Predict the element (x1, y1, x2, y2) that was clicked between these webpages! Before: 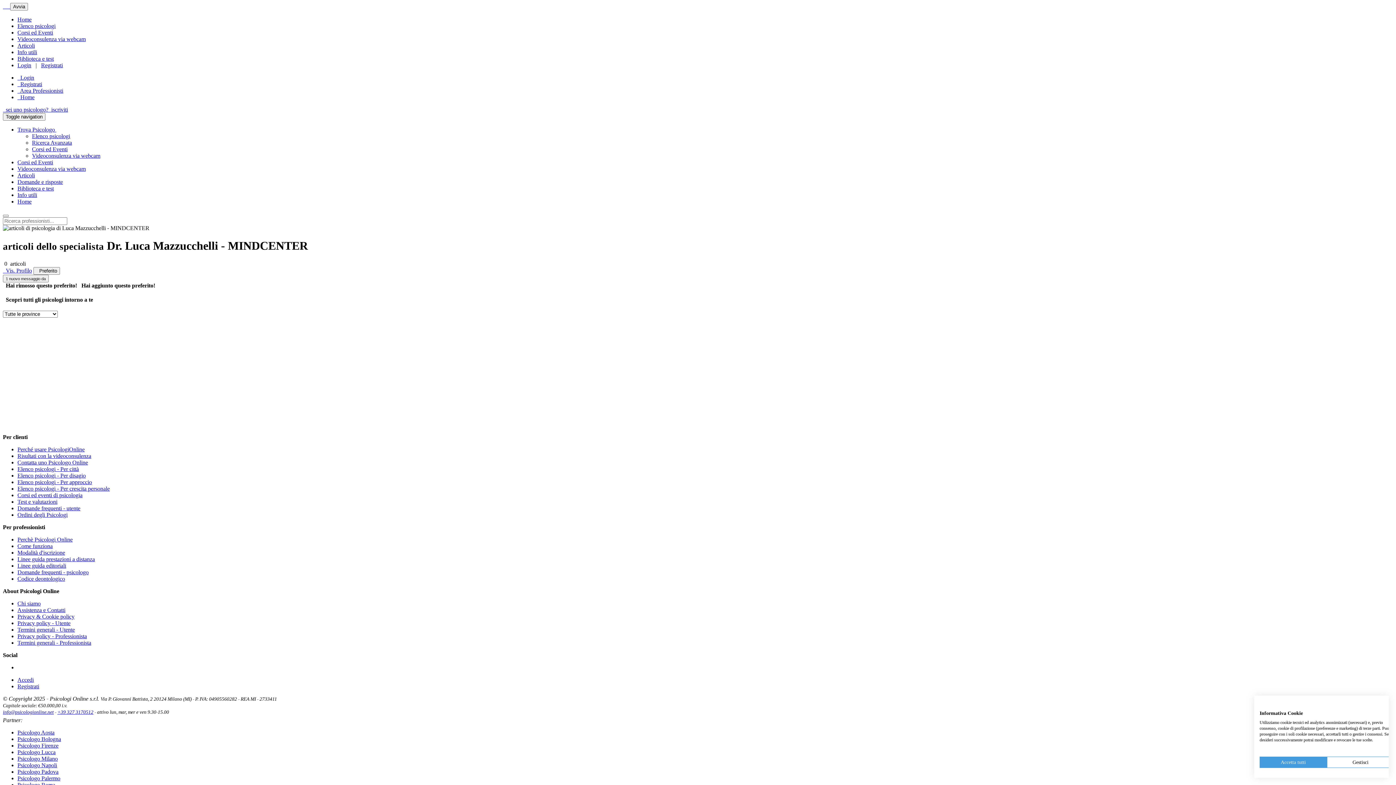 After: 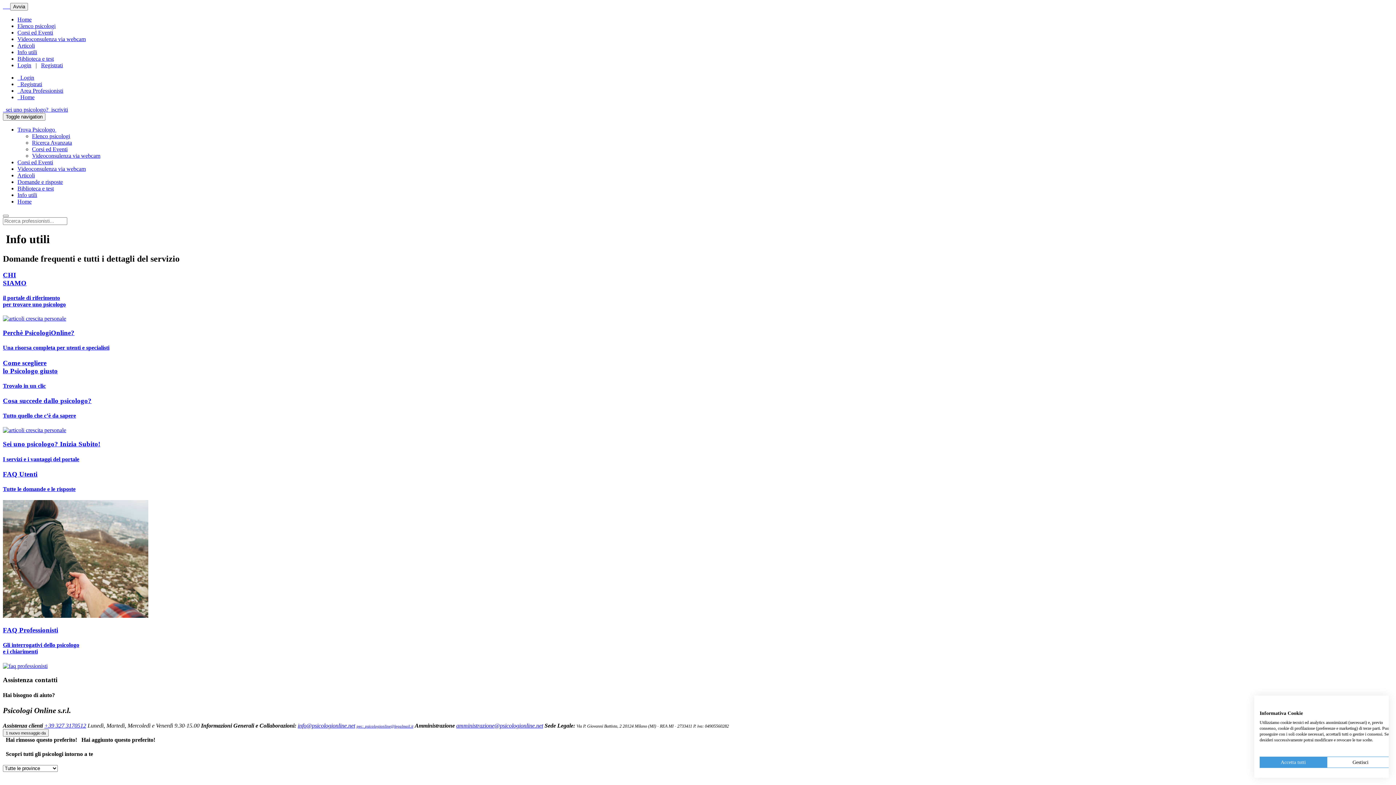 Action: label: Info utili bbox: (17, 192, 37, 198)